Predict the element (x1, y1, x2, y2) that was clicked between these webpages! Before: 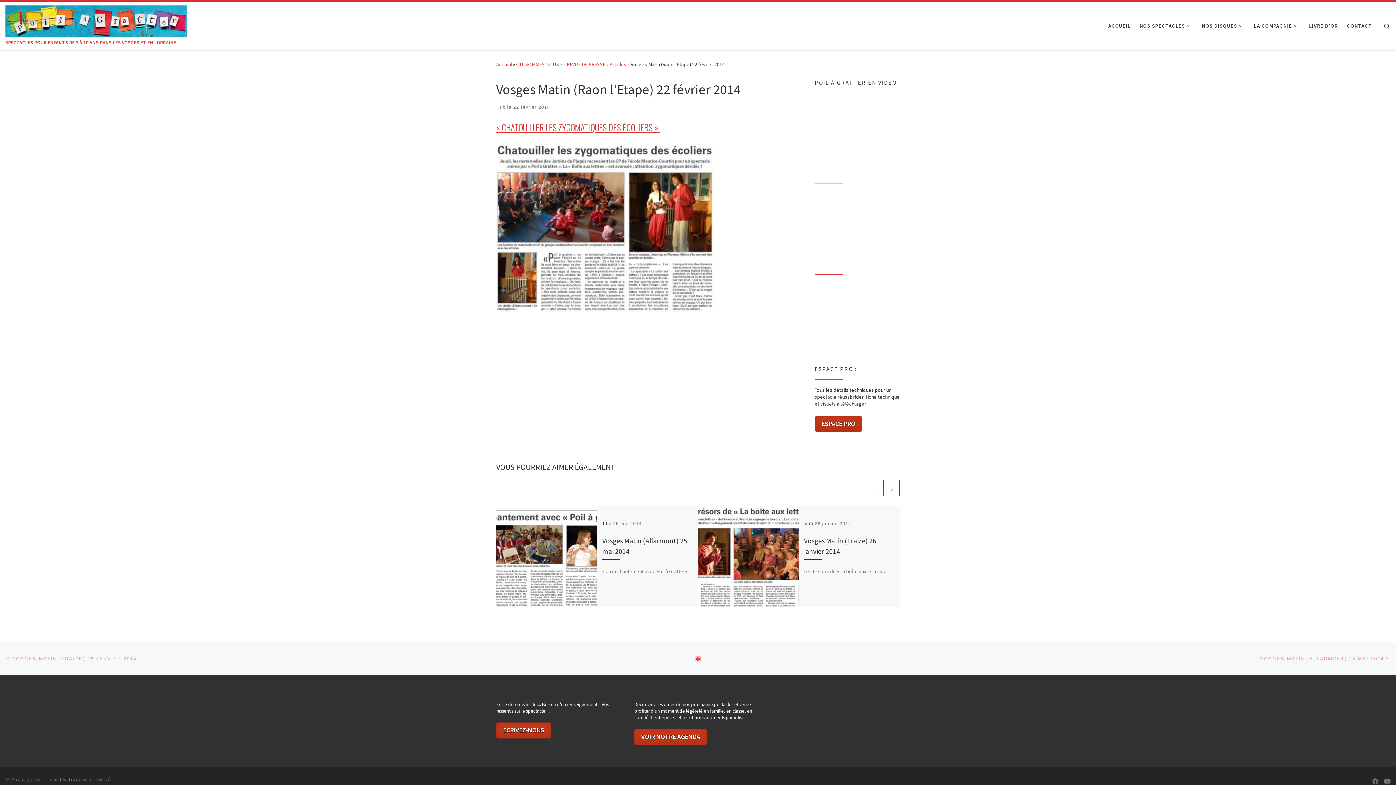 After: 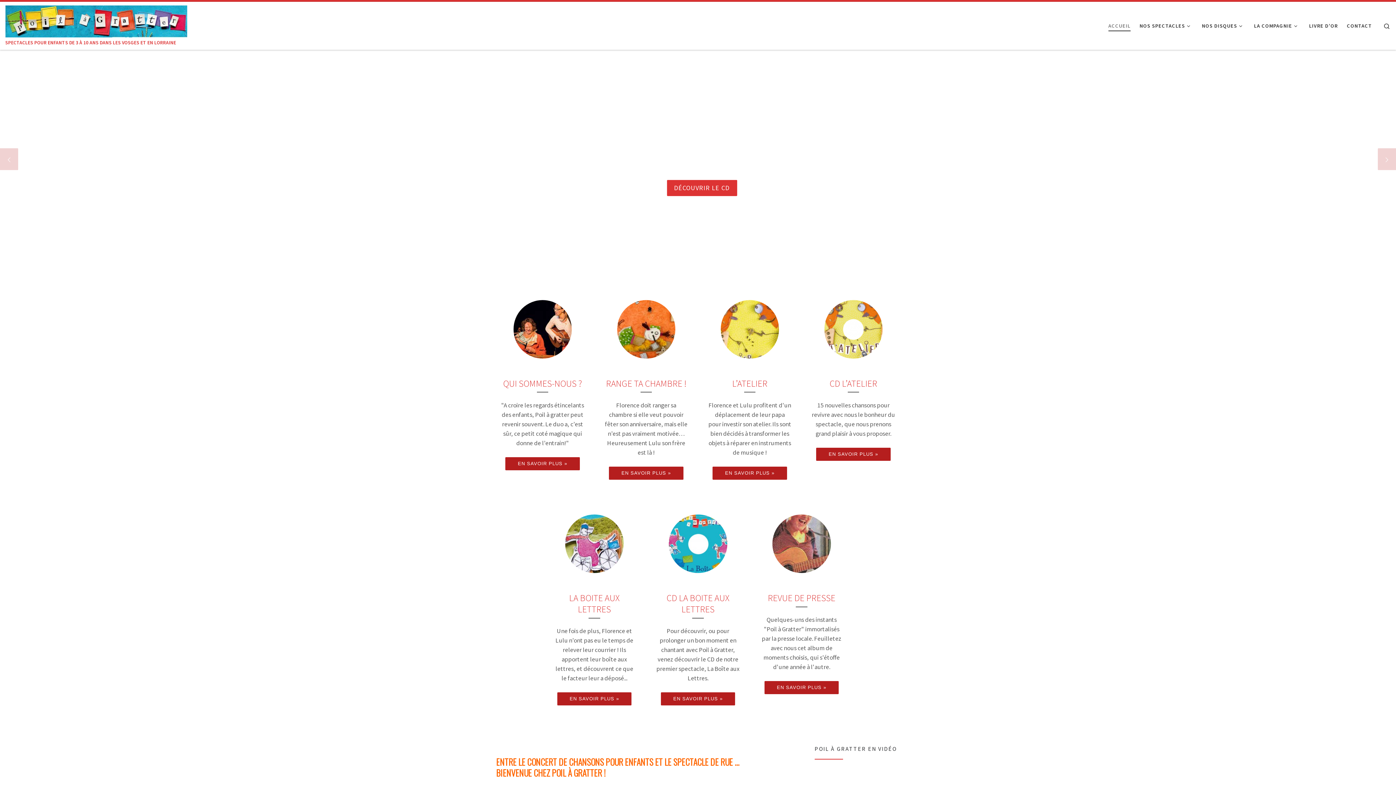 Action: bbox: (11, 776, 42, 782) label: Poil à gratter